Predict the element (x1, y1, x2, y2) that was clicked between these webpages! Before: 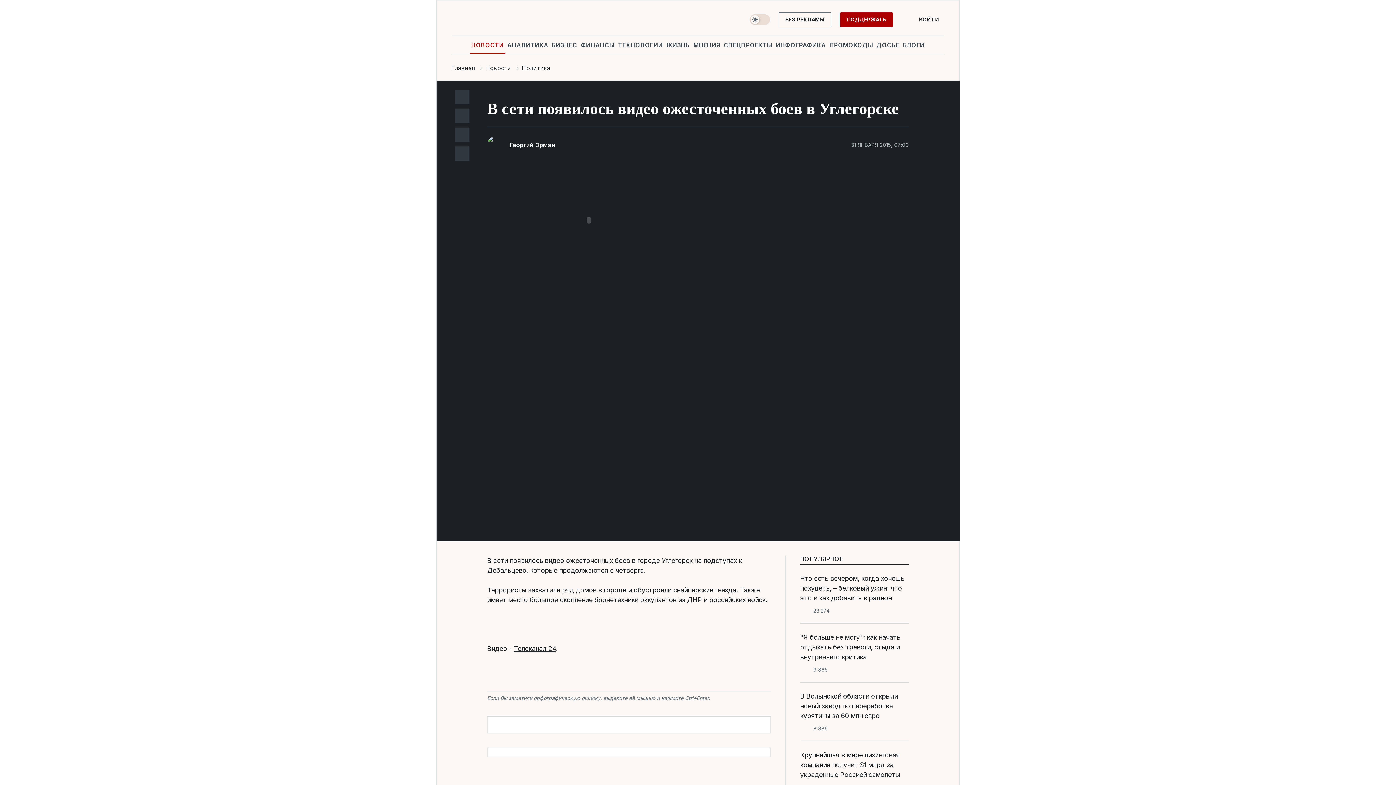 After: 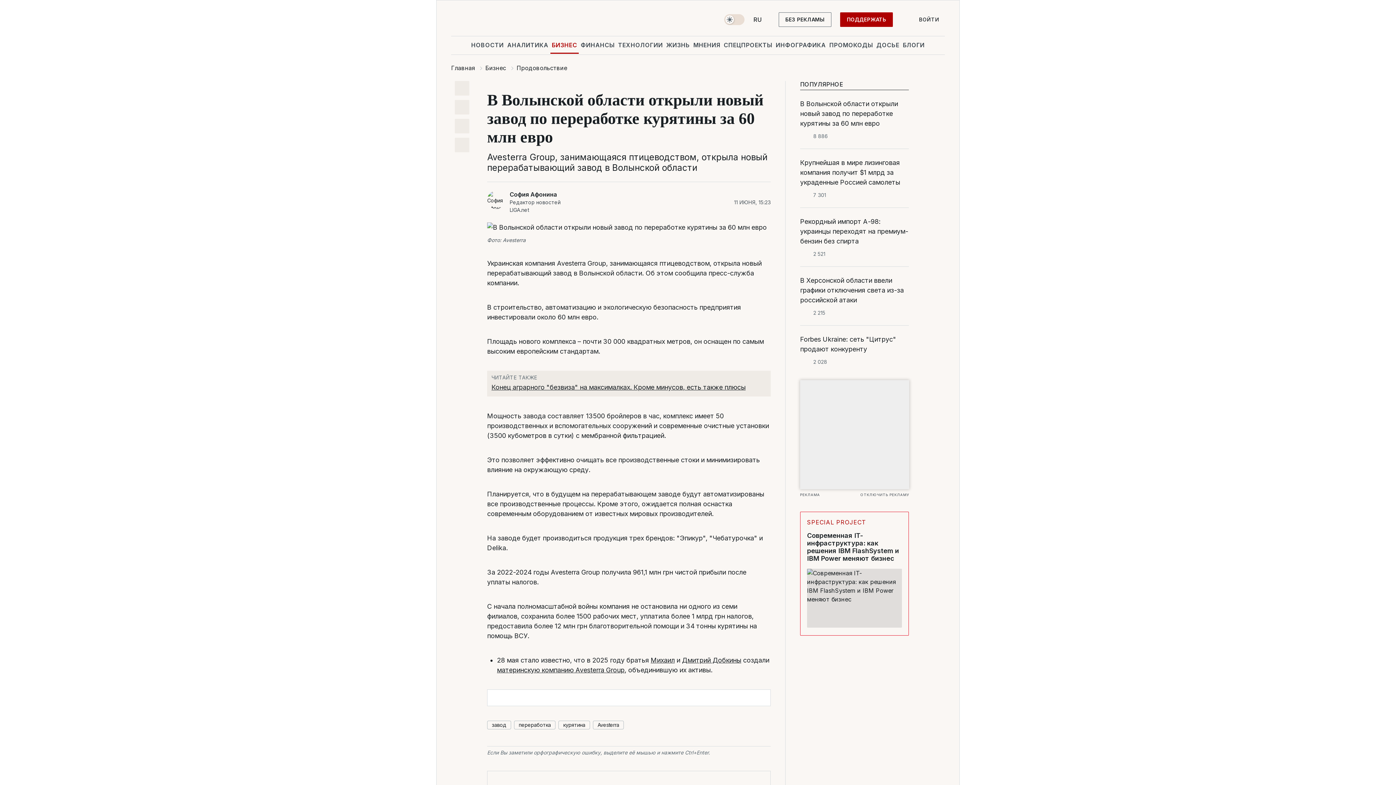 Action: label: В Волынской области открыли новый завод по переработке курятины за 60 млн евро bbox: (800, 691, 909, 721)